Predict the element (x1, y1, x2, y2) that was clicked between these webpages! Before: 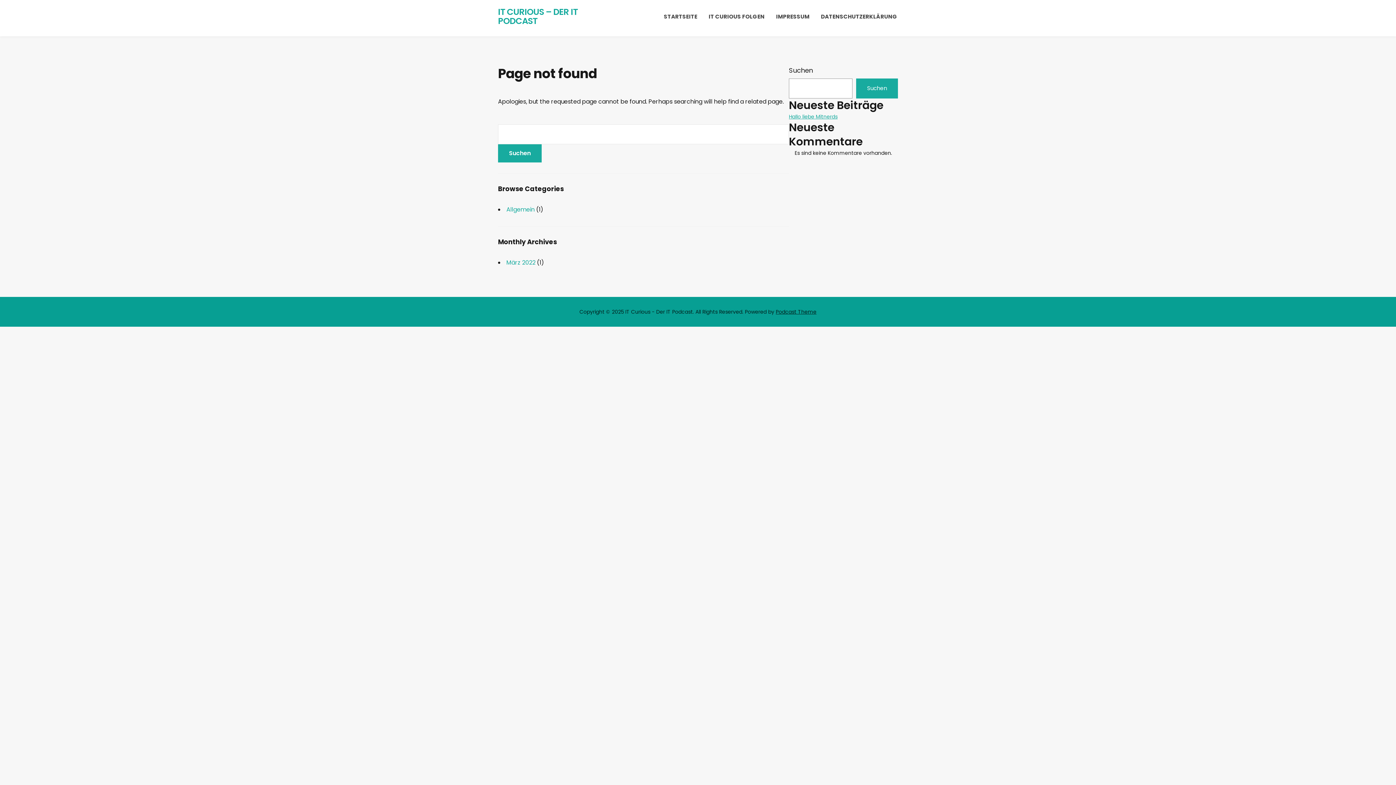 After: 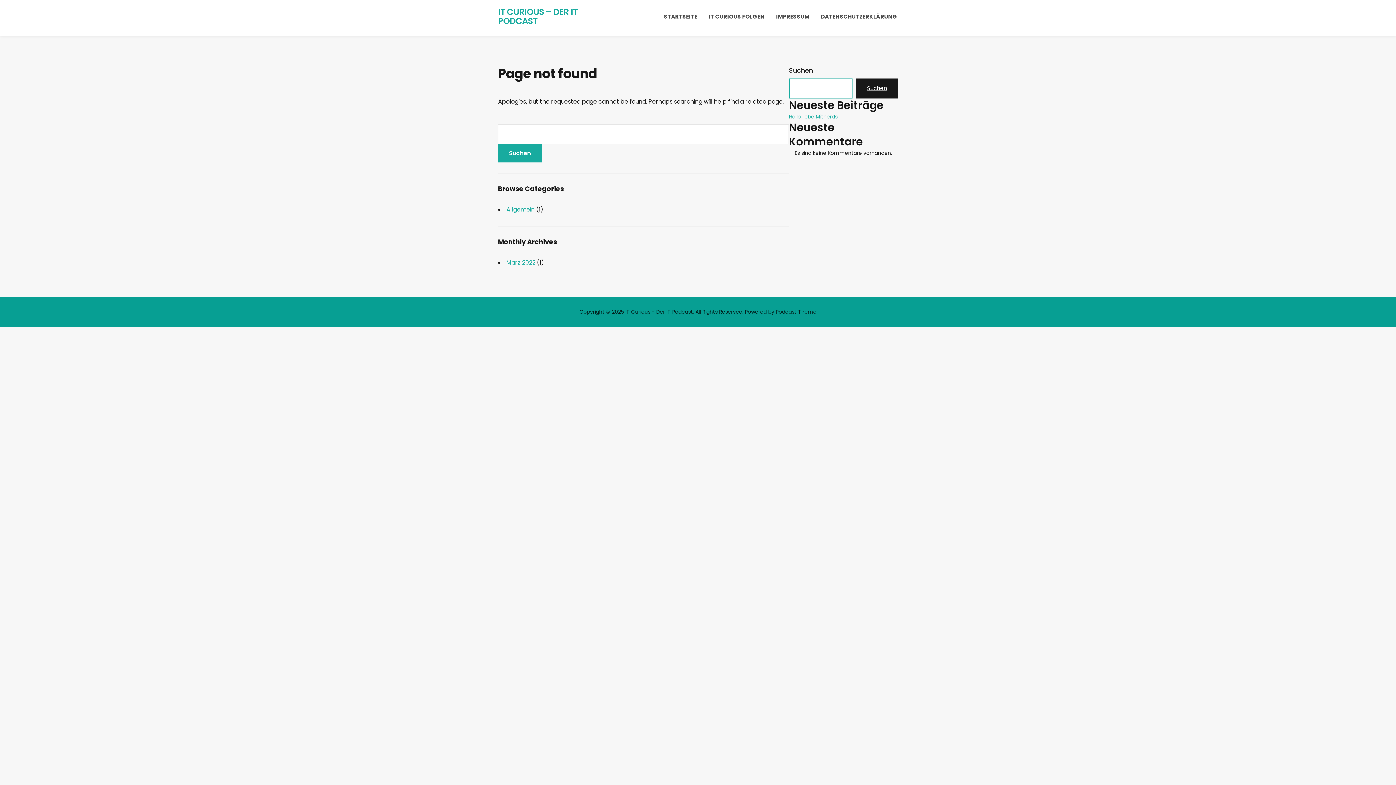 Action: bbox: (856, 78, 898, 98) label: Suchen